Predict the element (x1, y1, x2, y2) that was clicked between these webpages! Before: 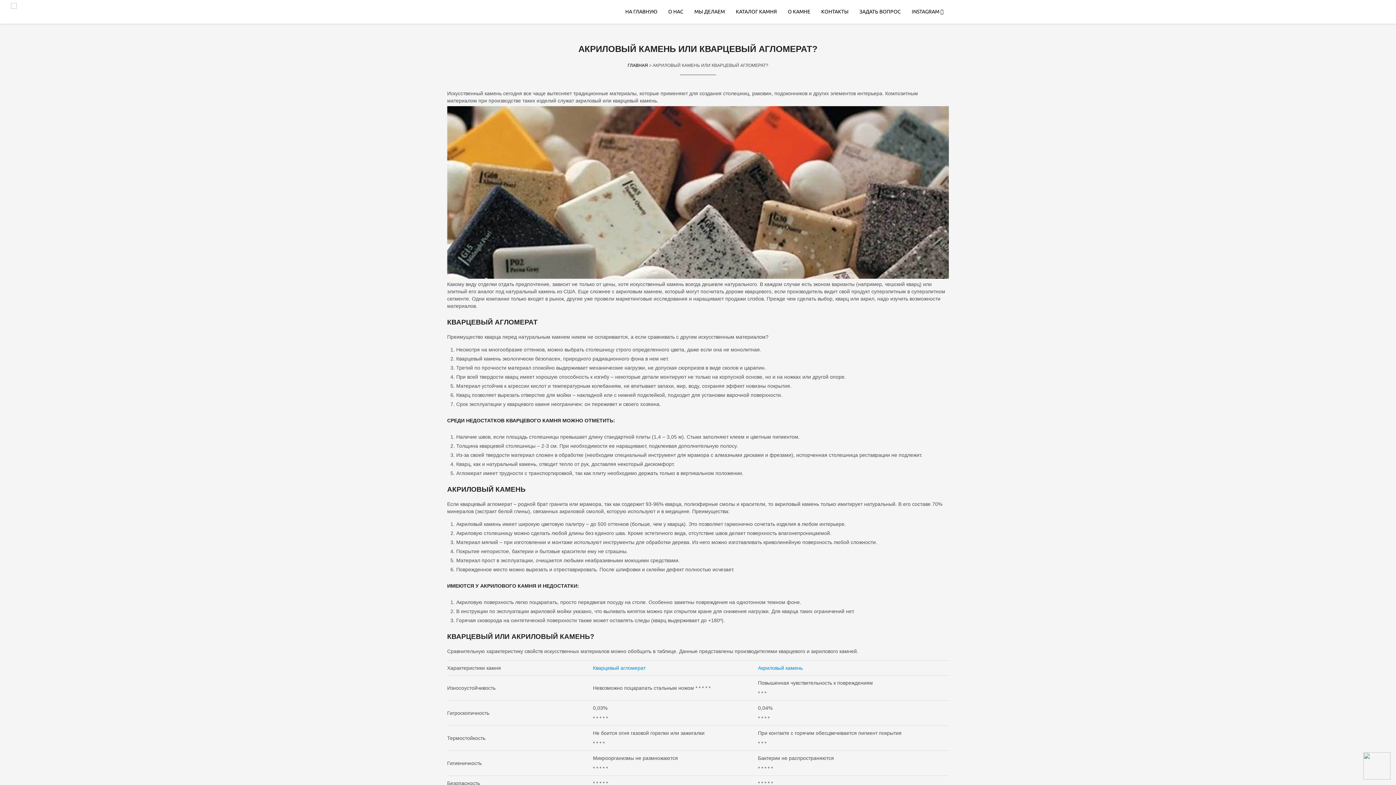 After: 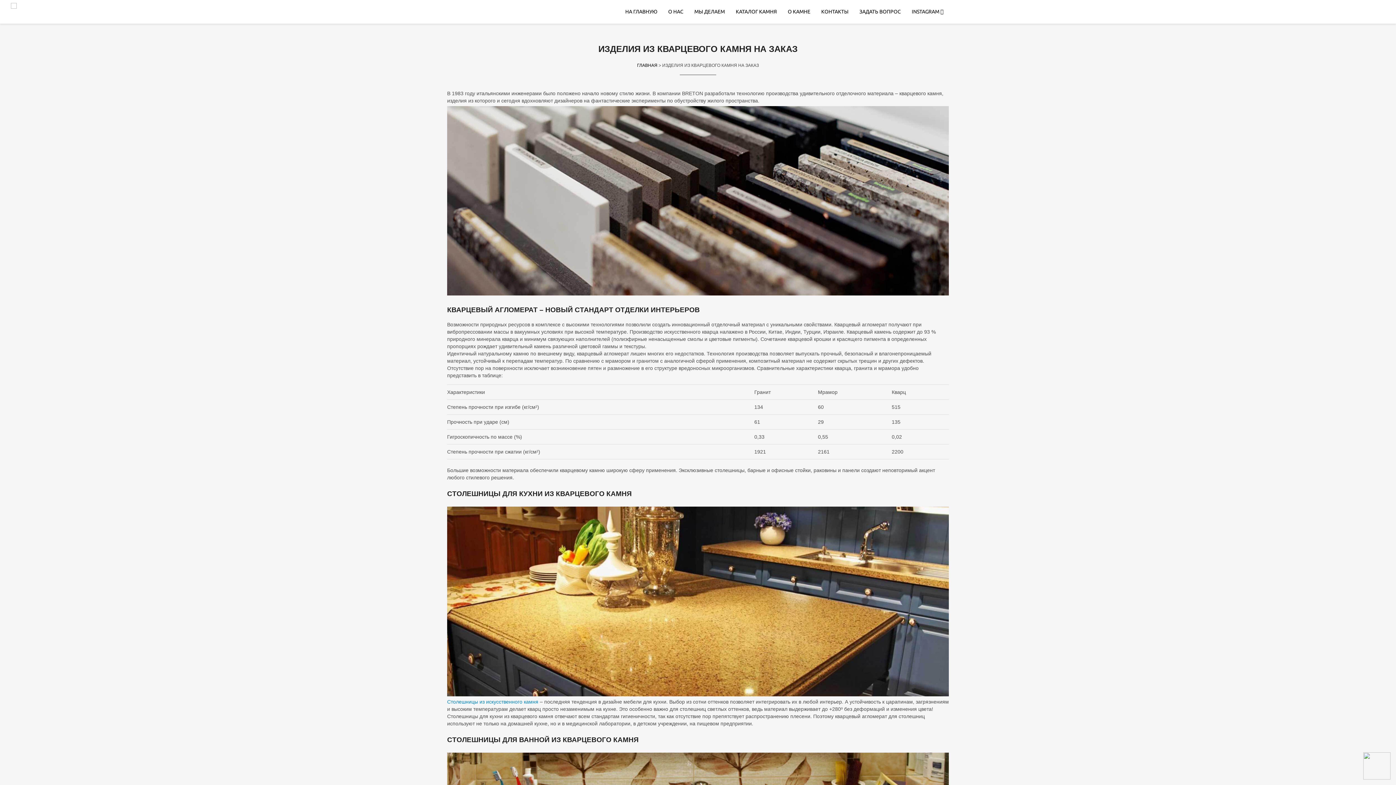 Action: bbox: (593, 665, 645, 671) label: Кварцевый агломерат